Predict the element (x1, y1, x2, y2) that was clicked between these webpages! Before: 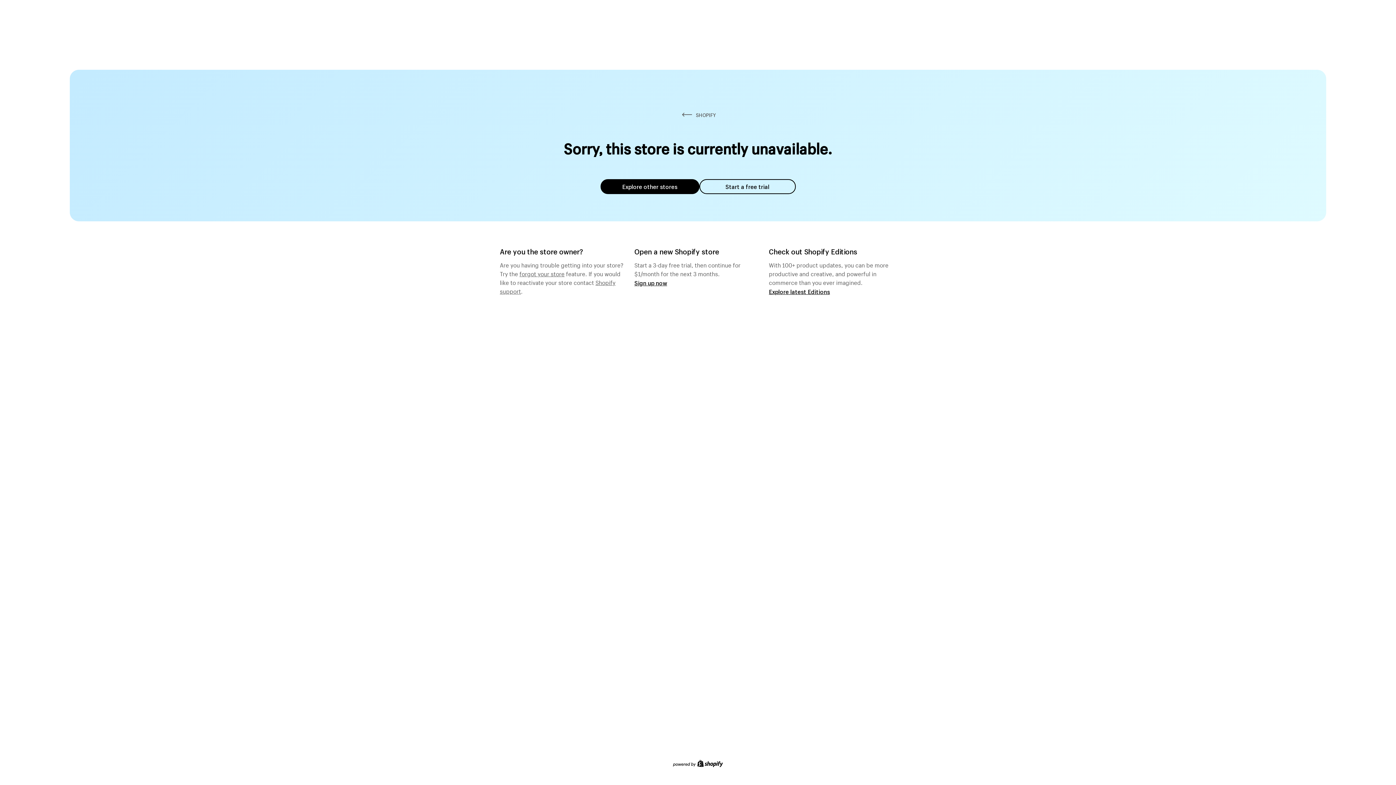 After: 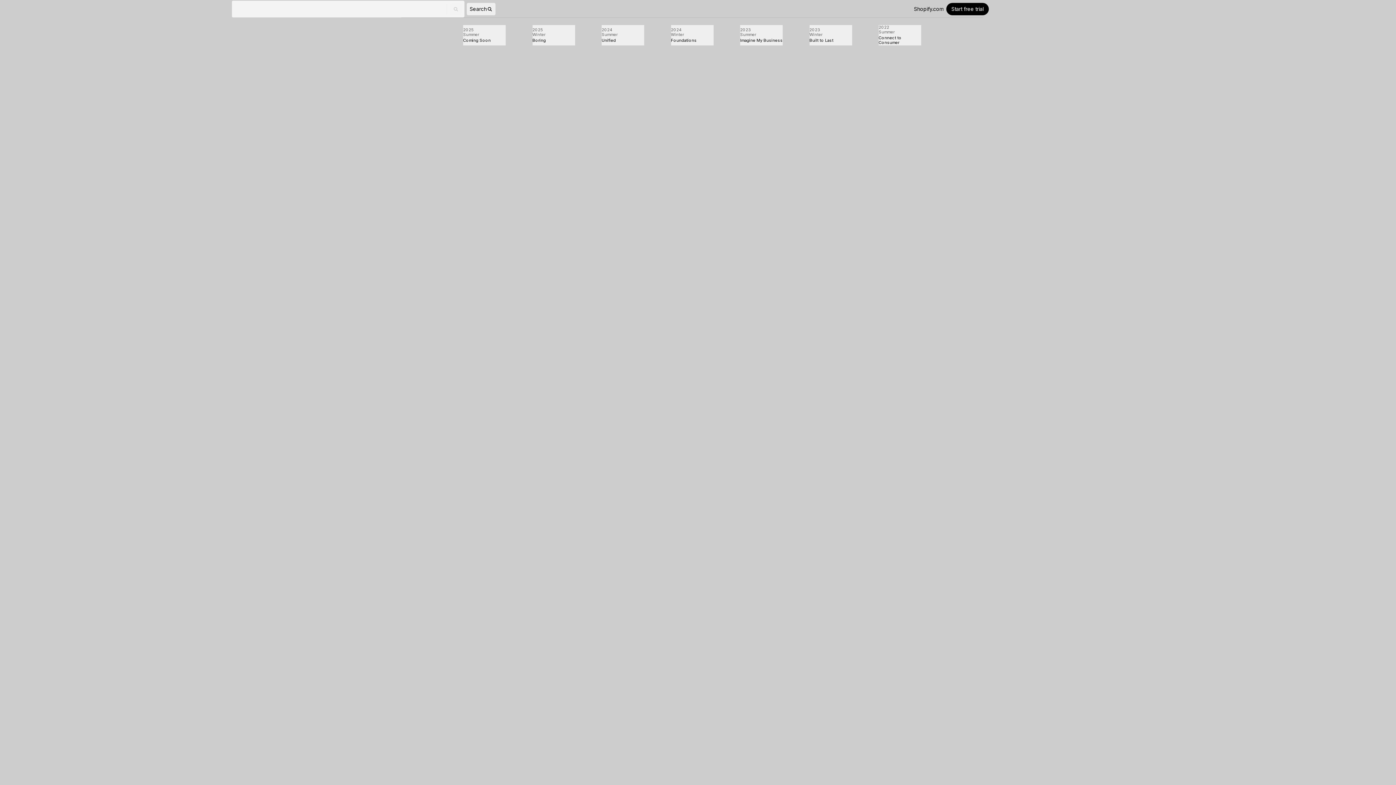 Action: bbox: (769, 287, 830, 295) label: Explore latest Editions